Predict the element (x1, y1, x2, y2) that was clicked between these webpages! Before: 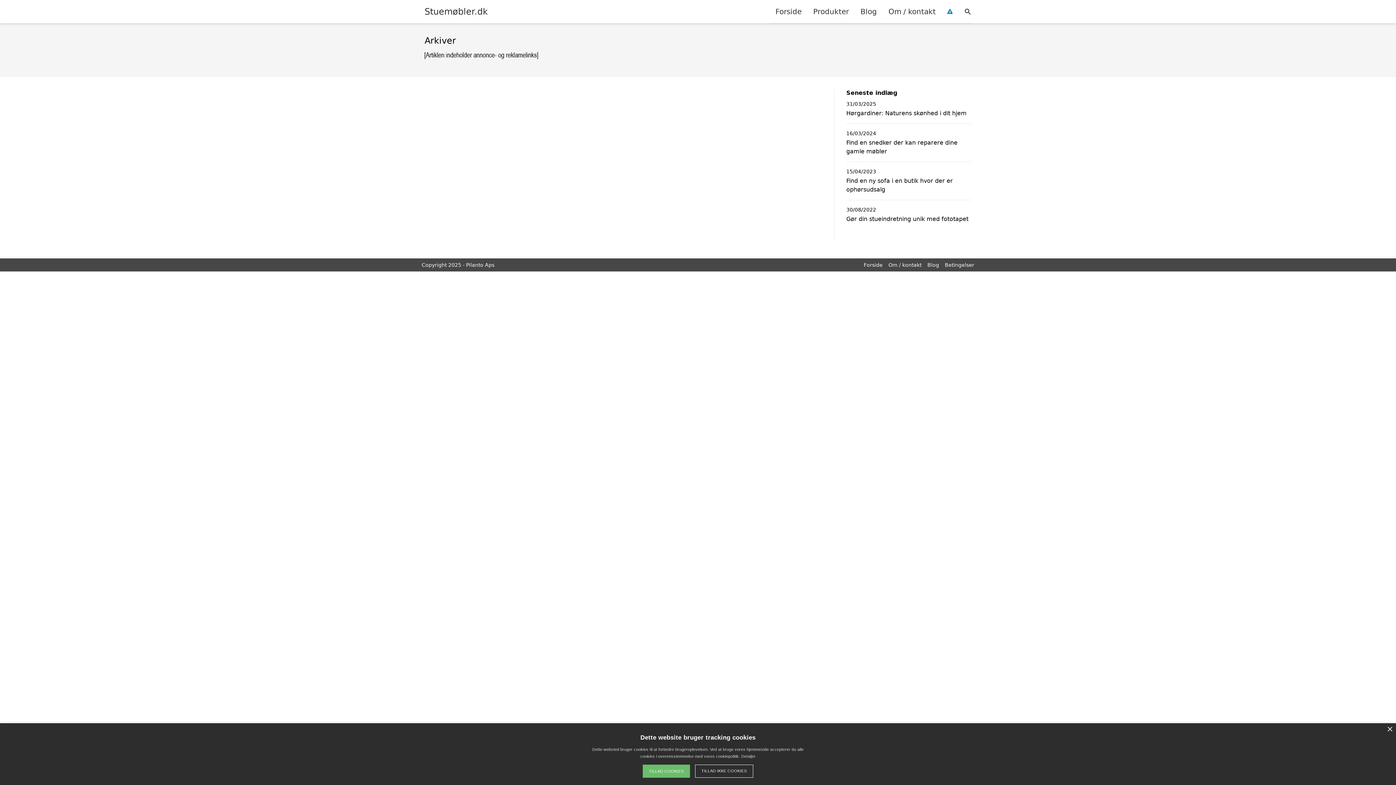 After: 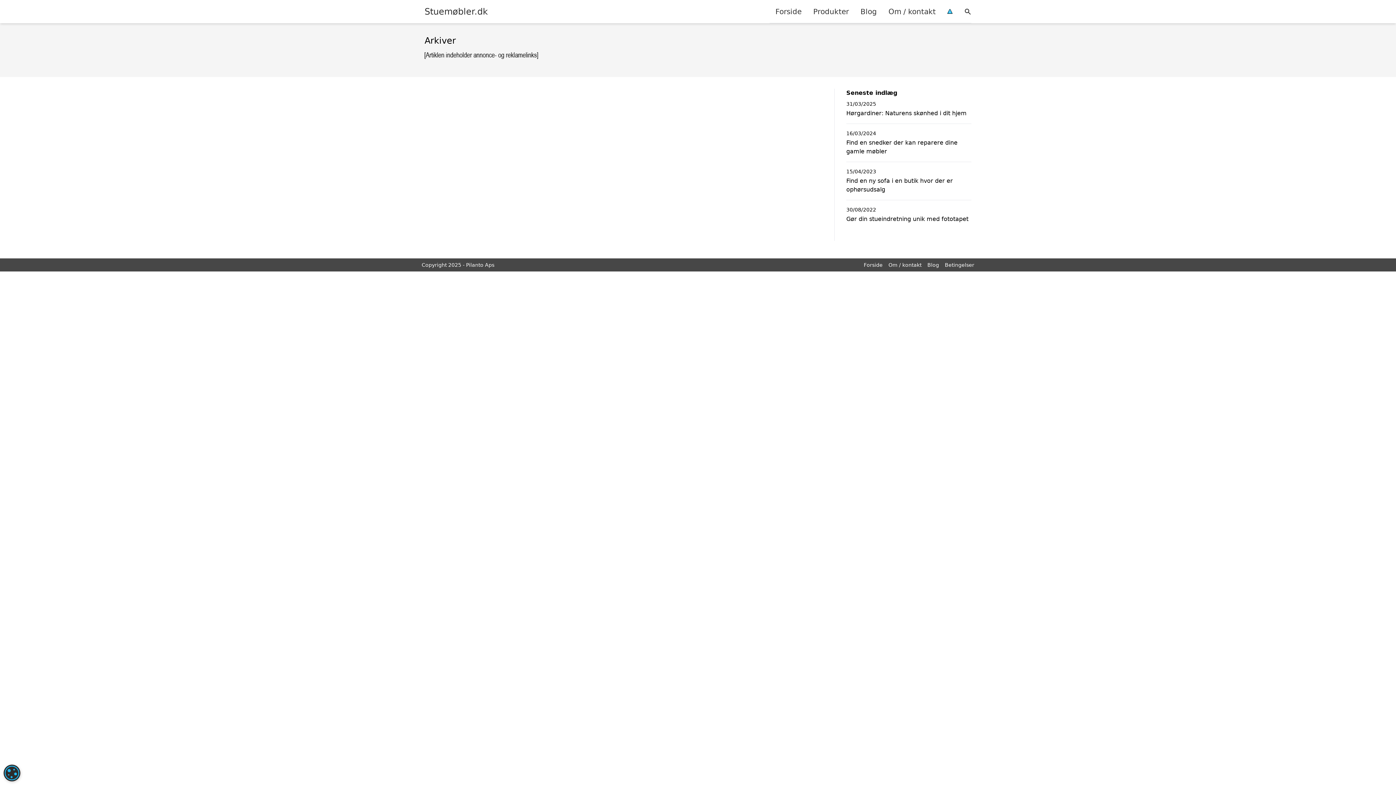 Action: bbox: (1387, 727, 1392, 732) label: Close